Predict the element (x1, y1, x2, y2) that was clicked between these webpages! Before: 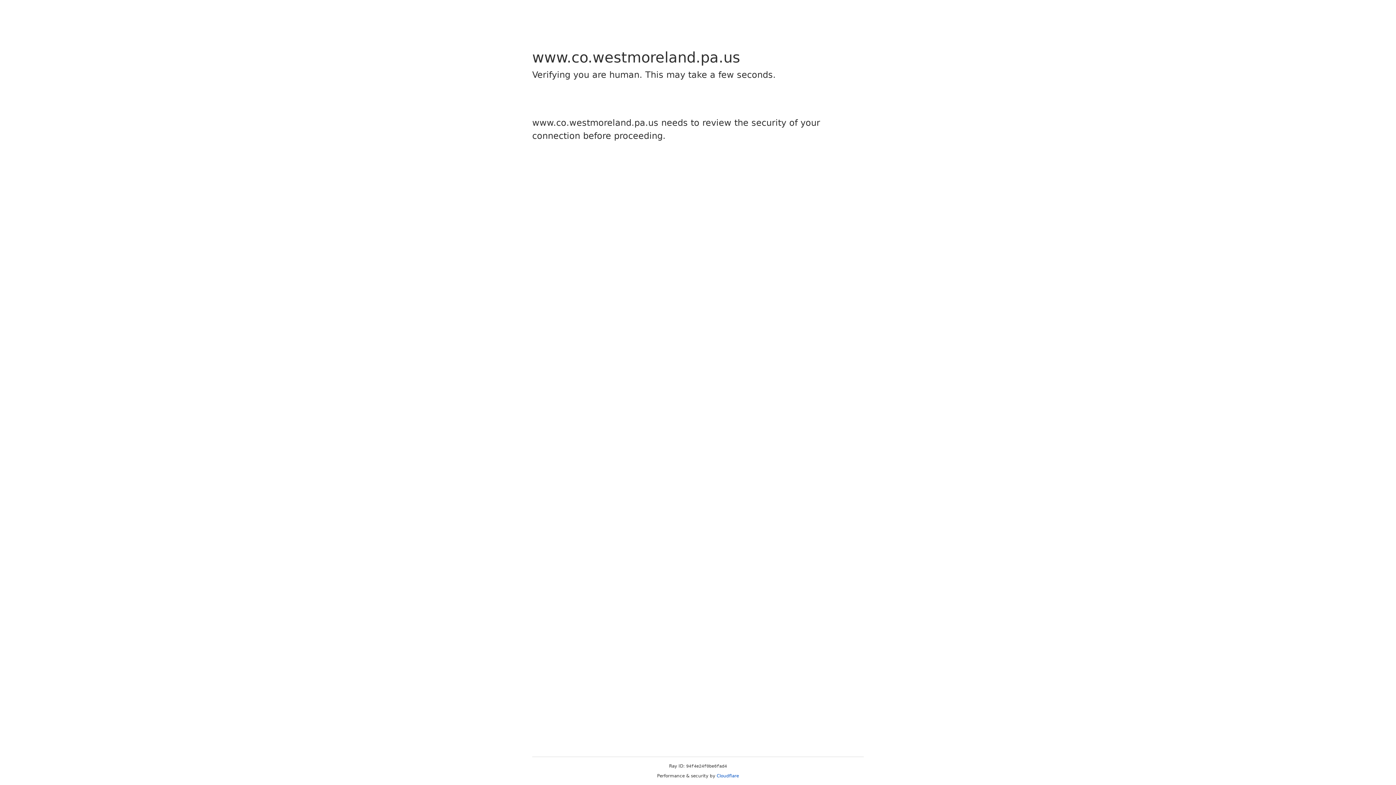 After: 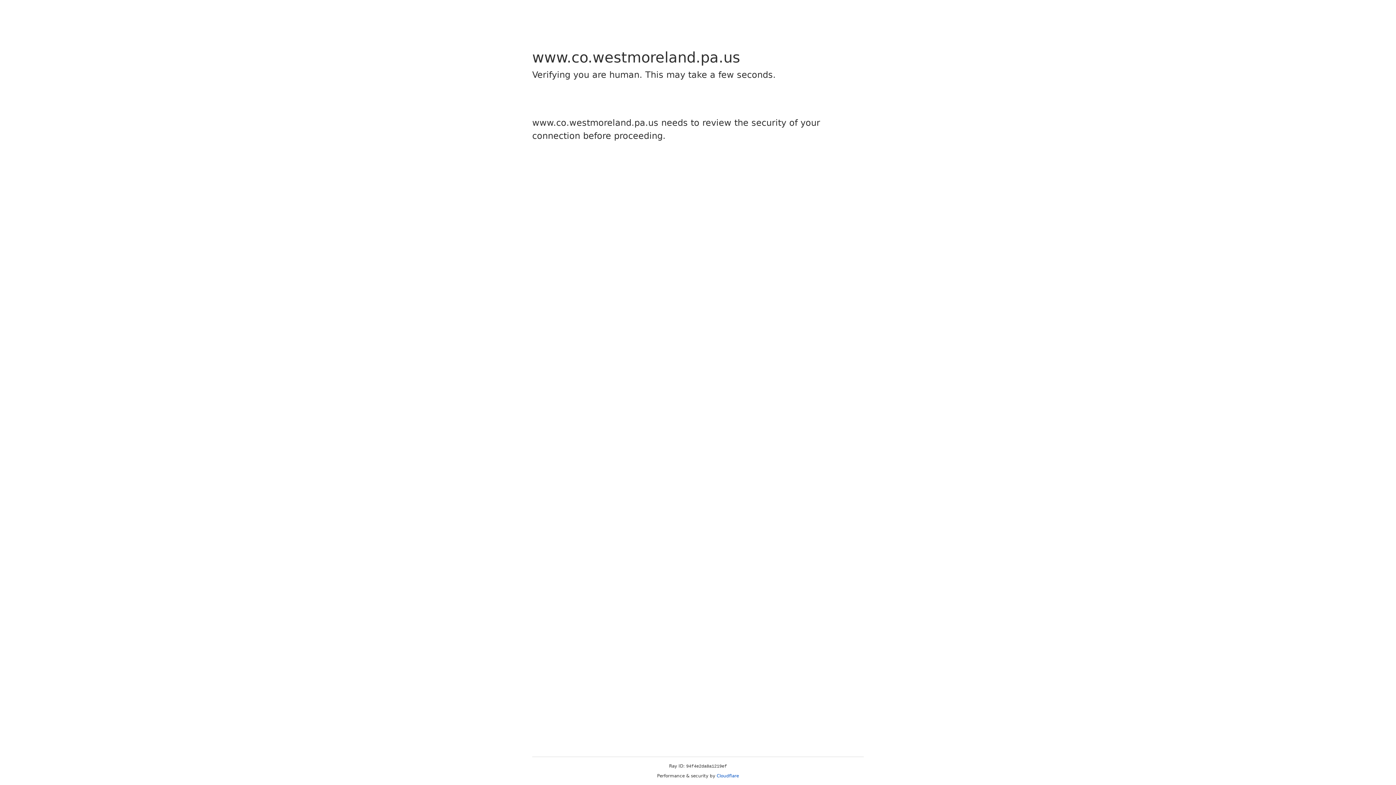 Action: bbox: (716, 773, 739, 778) label: Cloudflare